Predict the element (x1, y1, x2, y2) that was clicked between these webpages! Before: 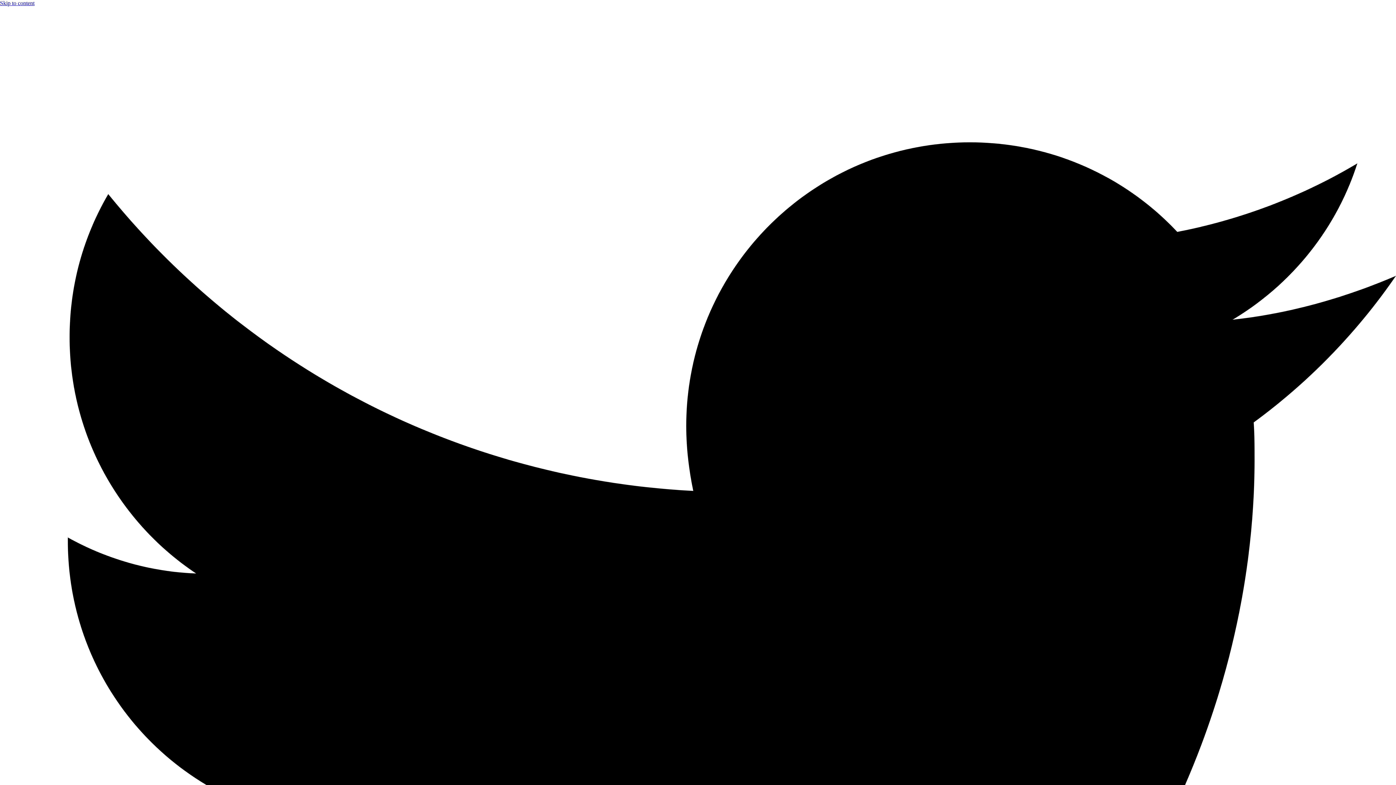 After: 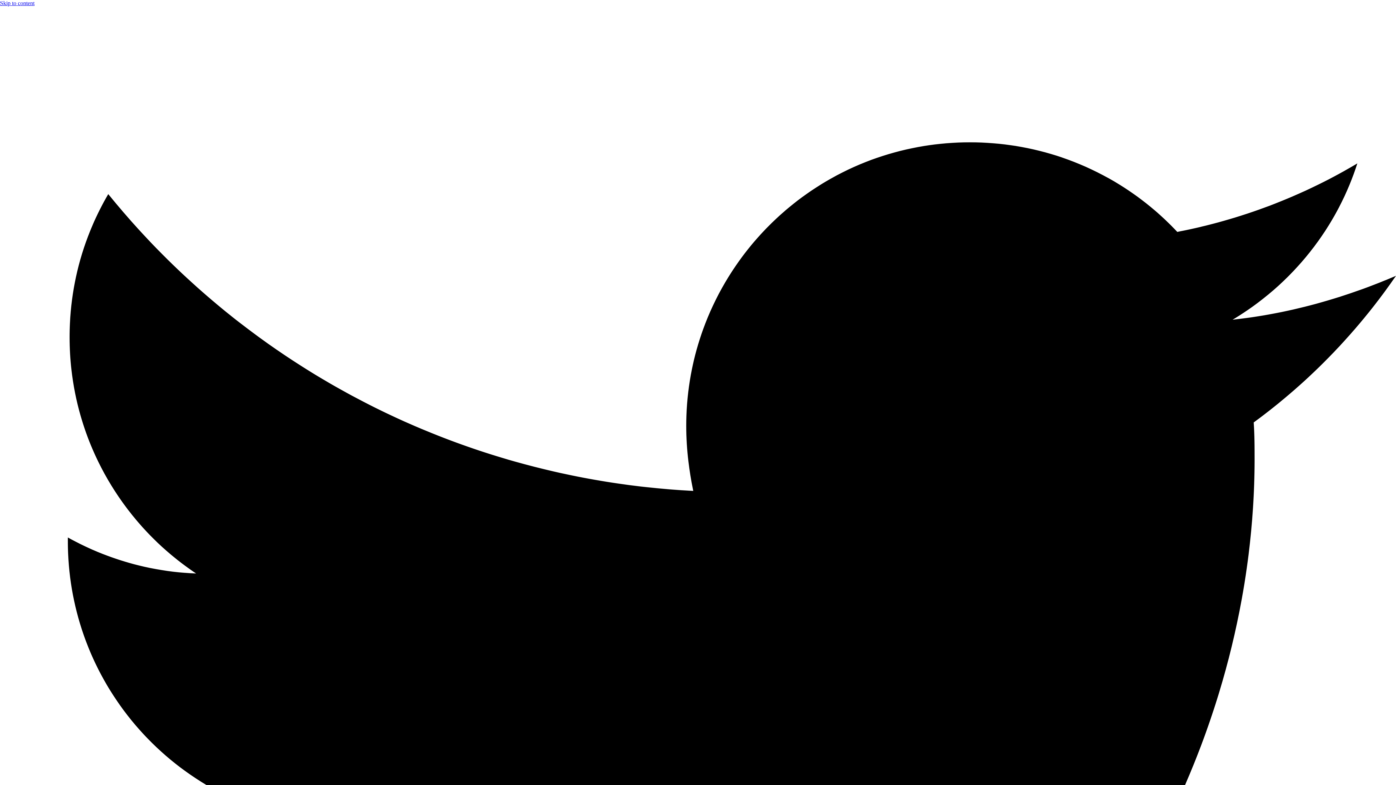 Action: label: Skip to content bbox: (0, 0, 34, 6)